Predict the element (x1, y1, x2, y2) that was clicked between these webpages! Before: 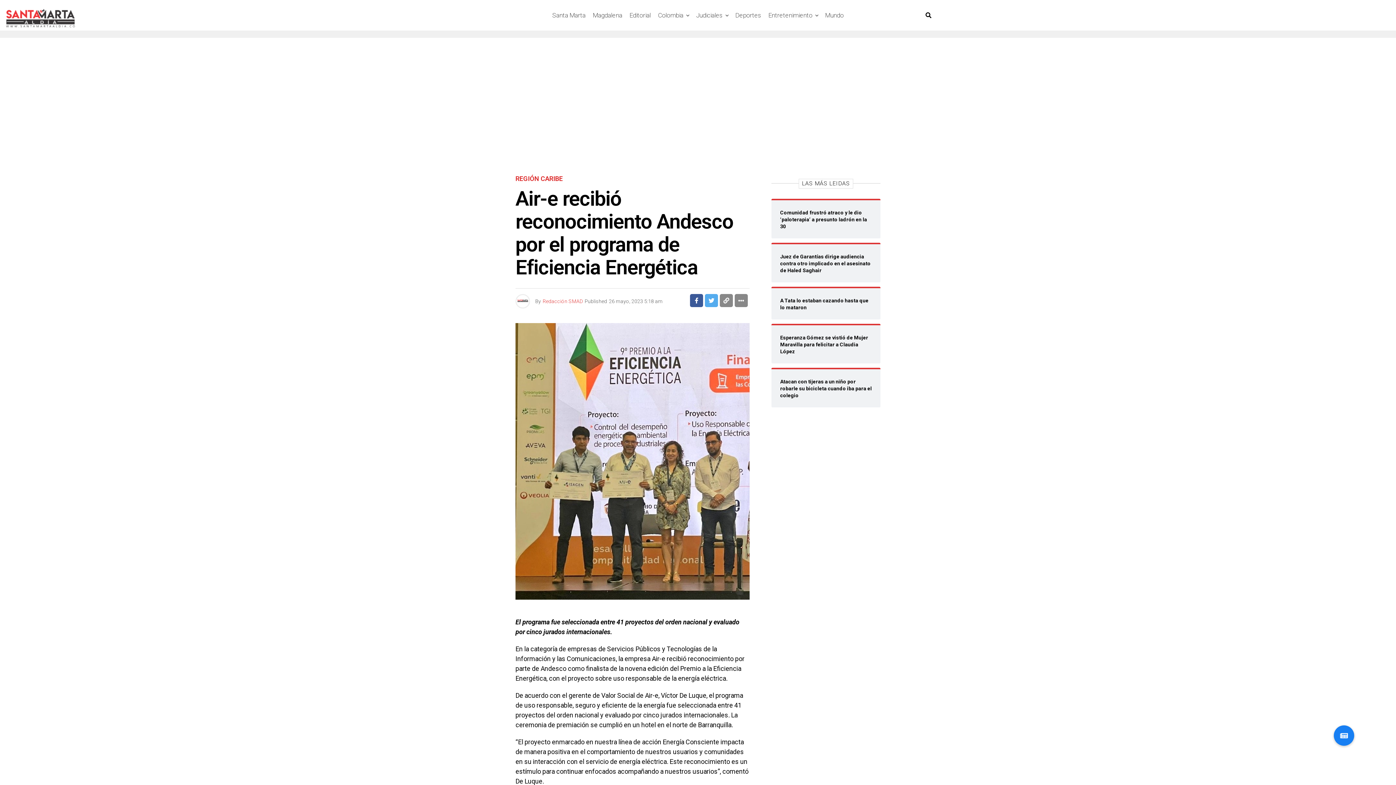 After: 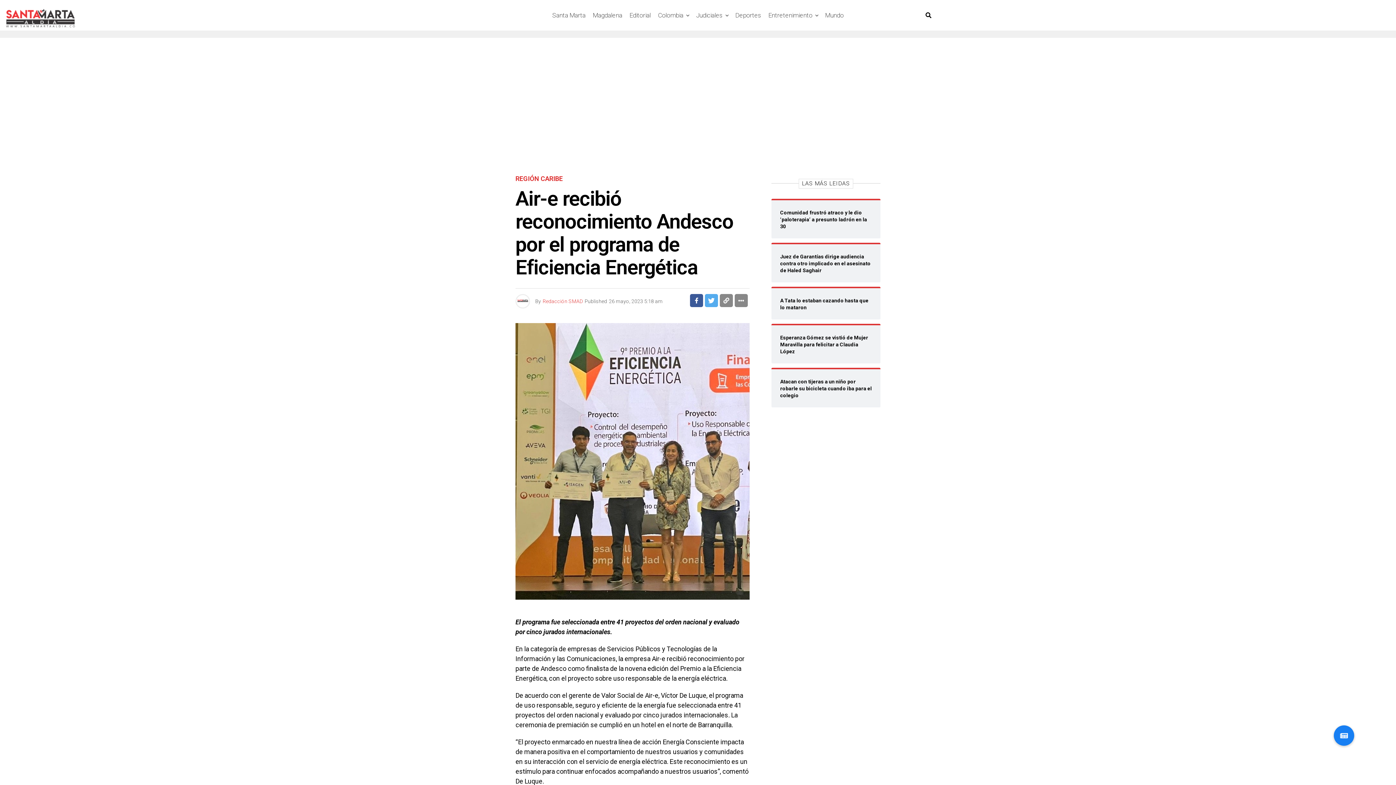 Action: bbox: (705, 294, 718, 307)